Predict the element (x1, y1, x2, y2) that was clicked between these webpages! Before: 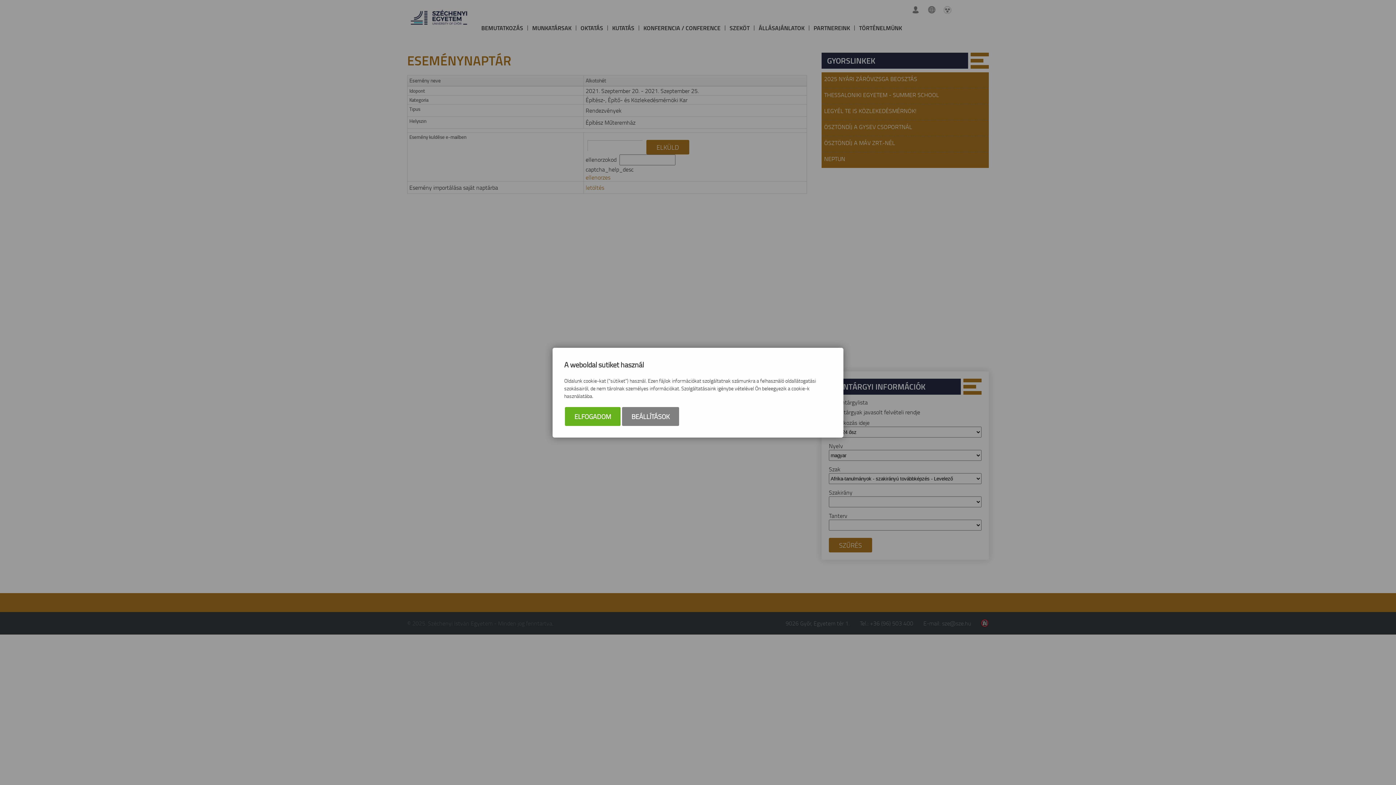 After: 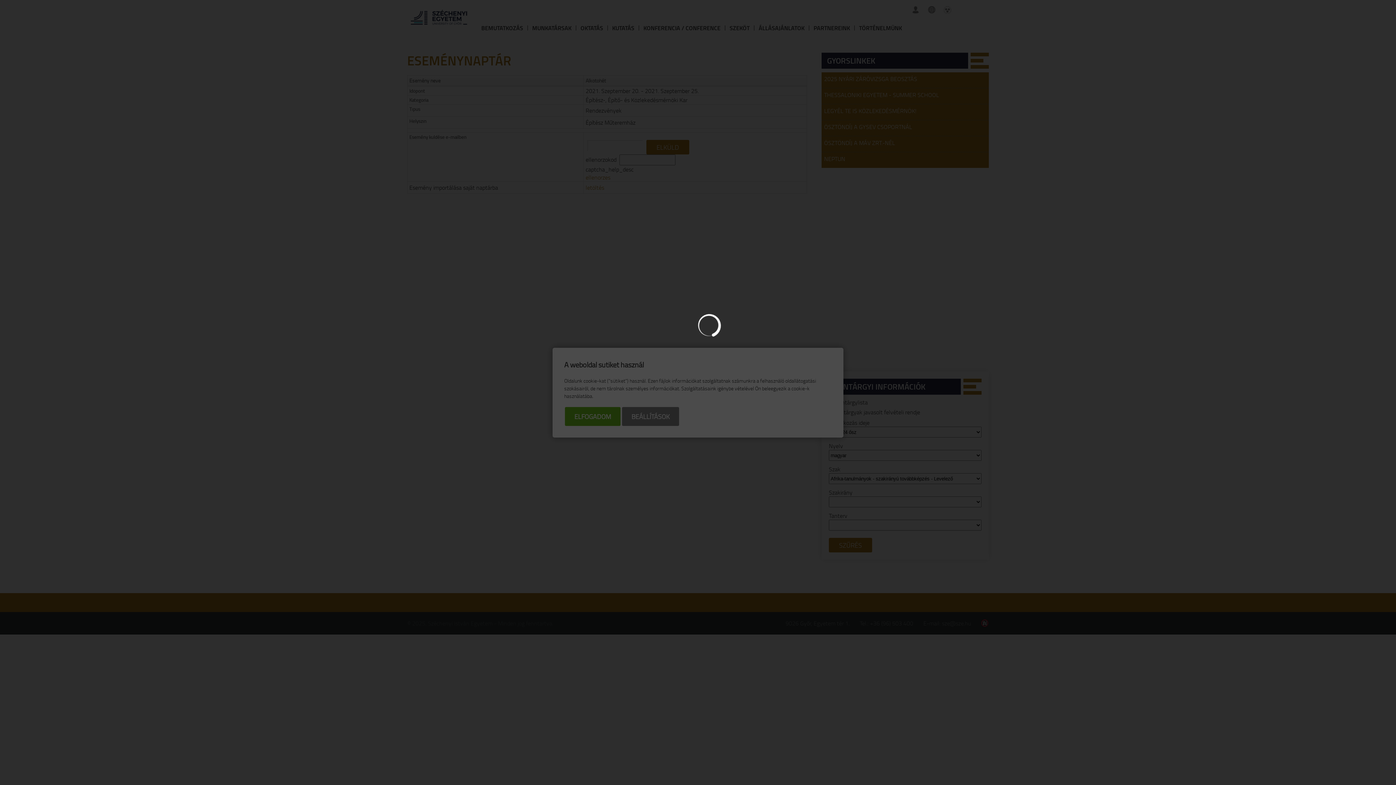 Action: bbox: (622, 407, 679, 426) label: BEÁLLÍTÁSOK